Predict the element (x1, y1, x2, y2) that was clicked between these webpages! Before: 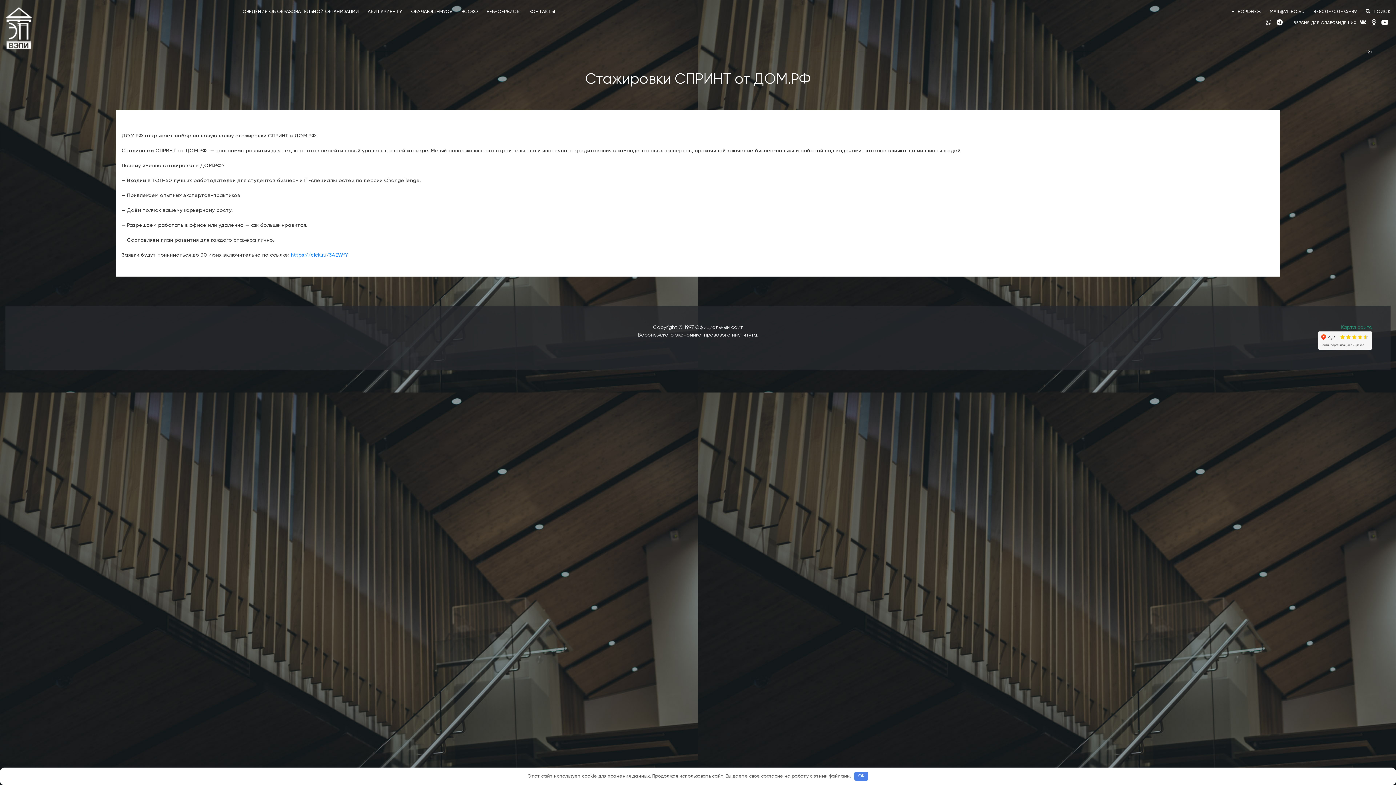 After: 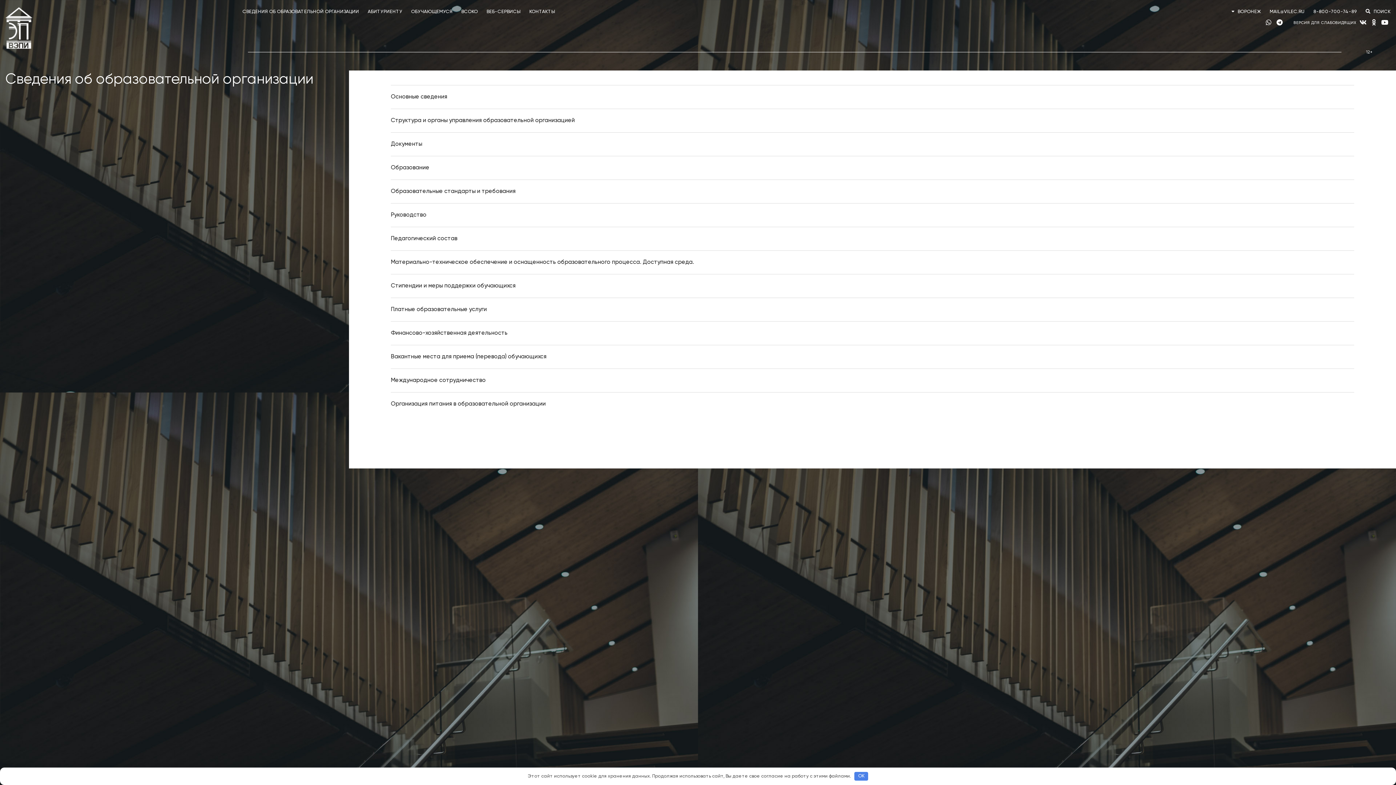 Action: bbox: (239, 7, 362, 16) label: СВЕДЕНИЯ ОБ ОБРАЗОВАТЕЛЬНОЙ ОРГАНИЗАЦИИ